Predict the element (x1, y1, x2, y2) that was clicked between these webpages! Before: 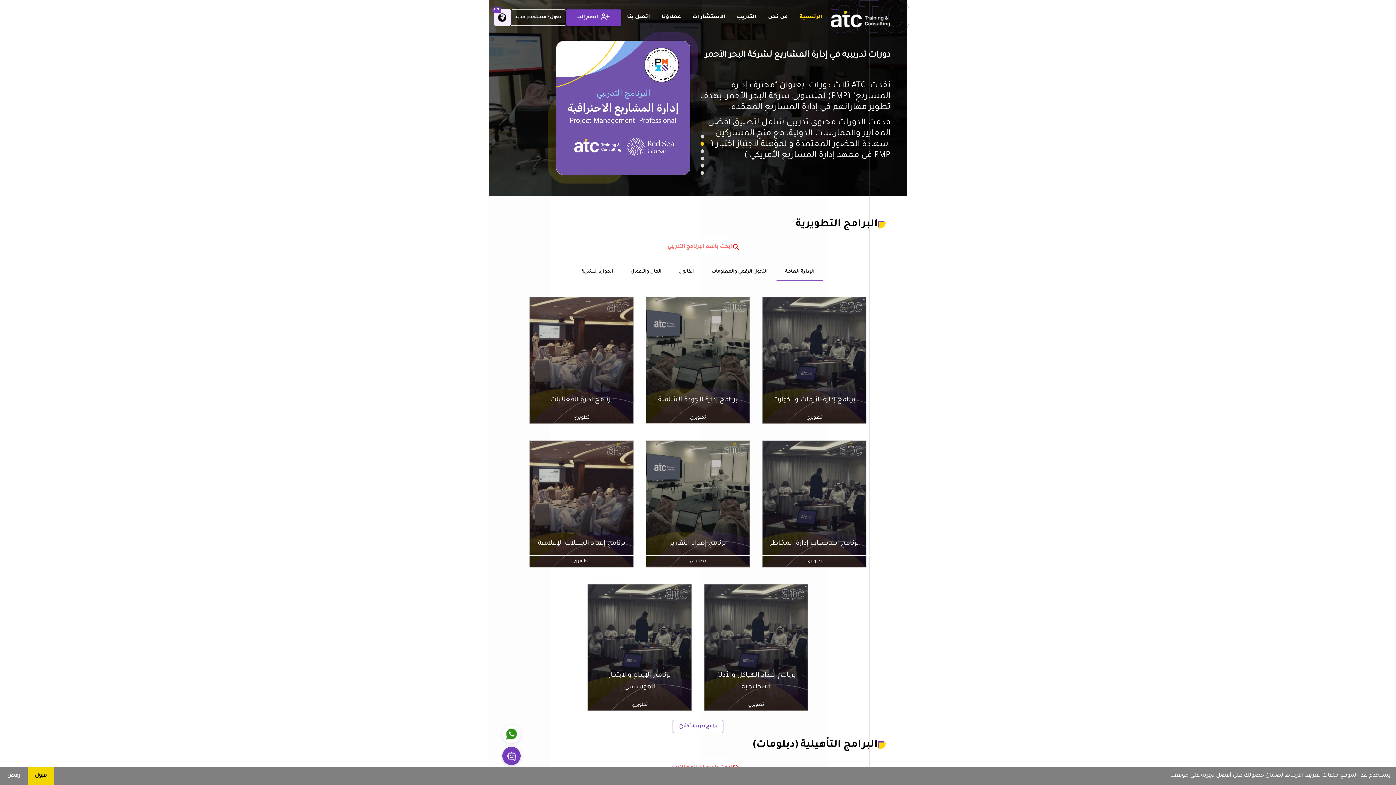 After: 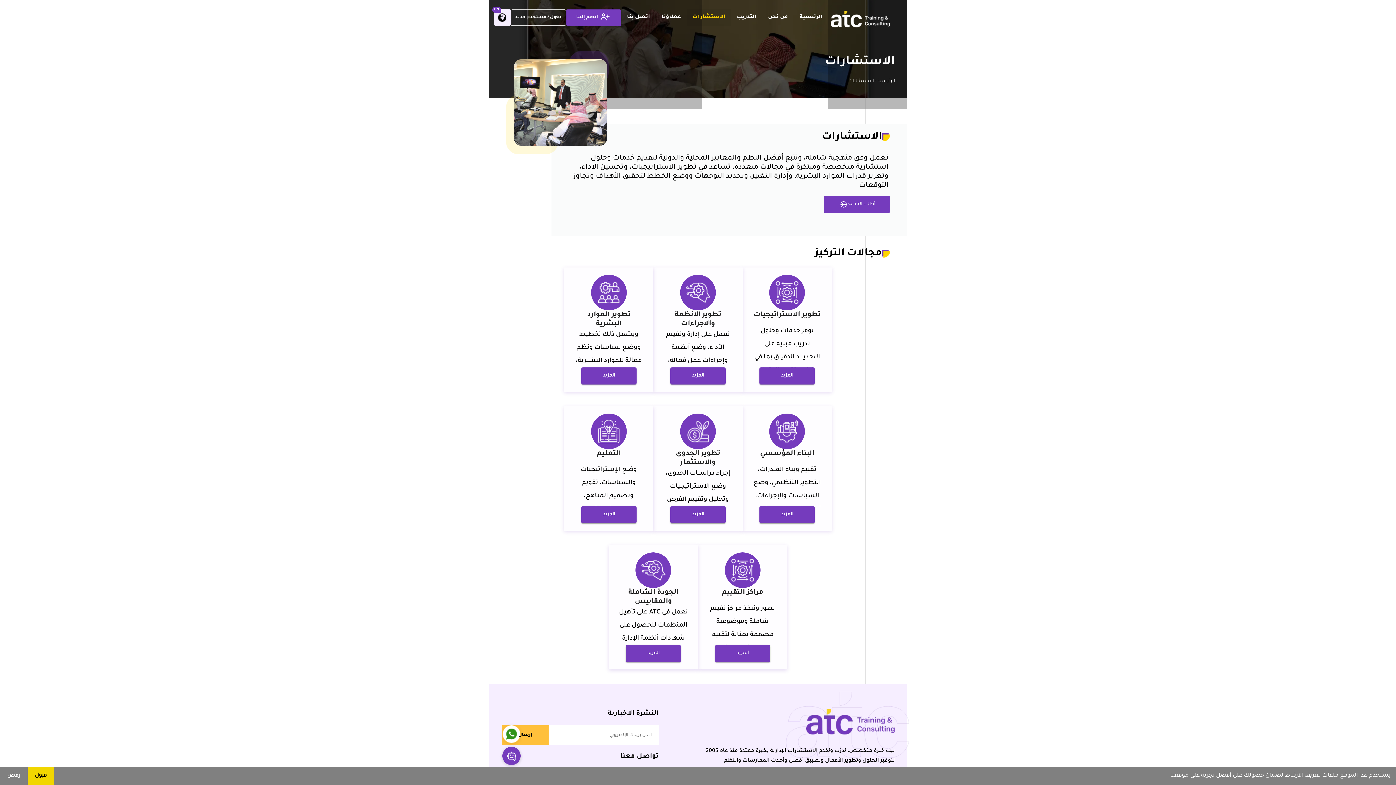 Action: bbox: (686, 8, 731, 26) label: الاستشارات